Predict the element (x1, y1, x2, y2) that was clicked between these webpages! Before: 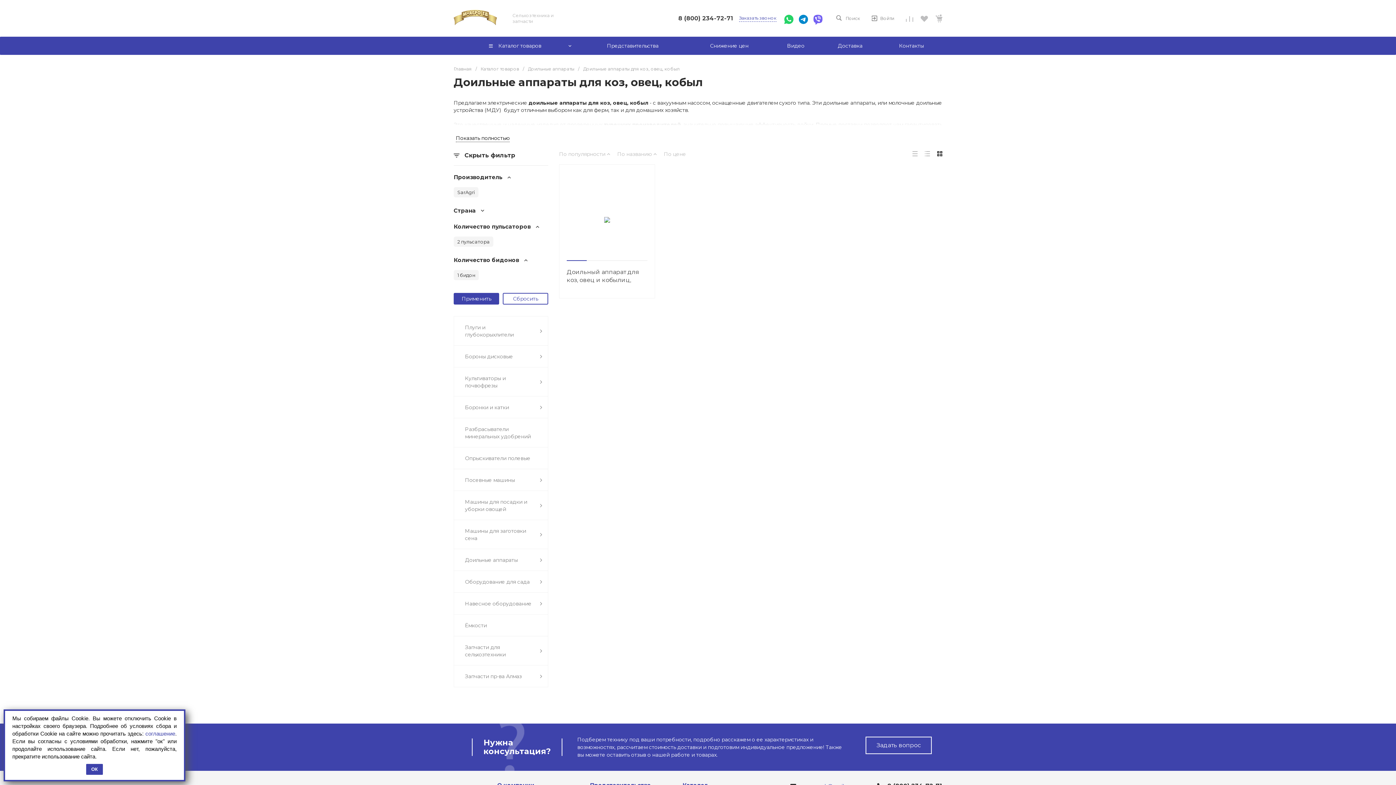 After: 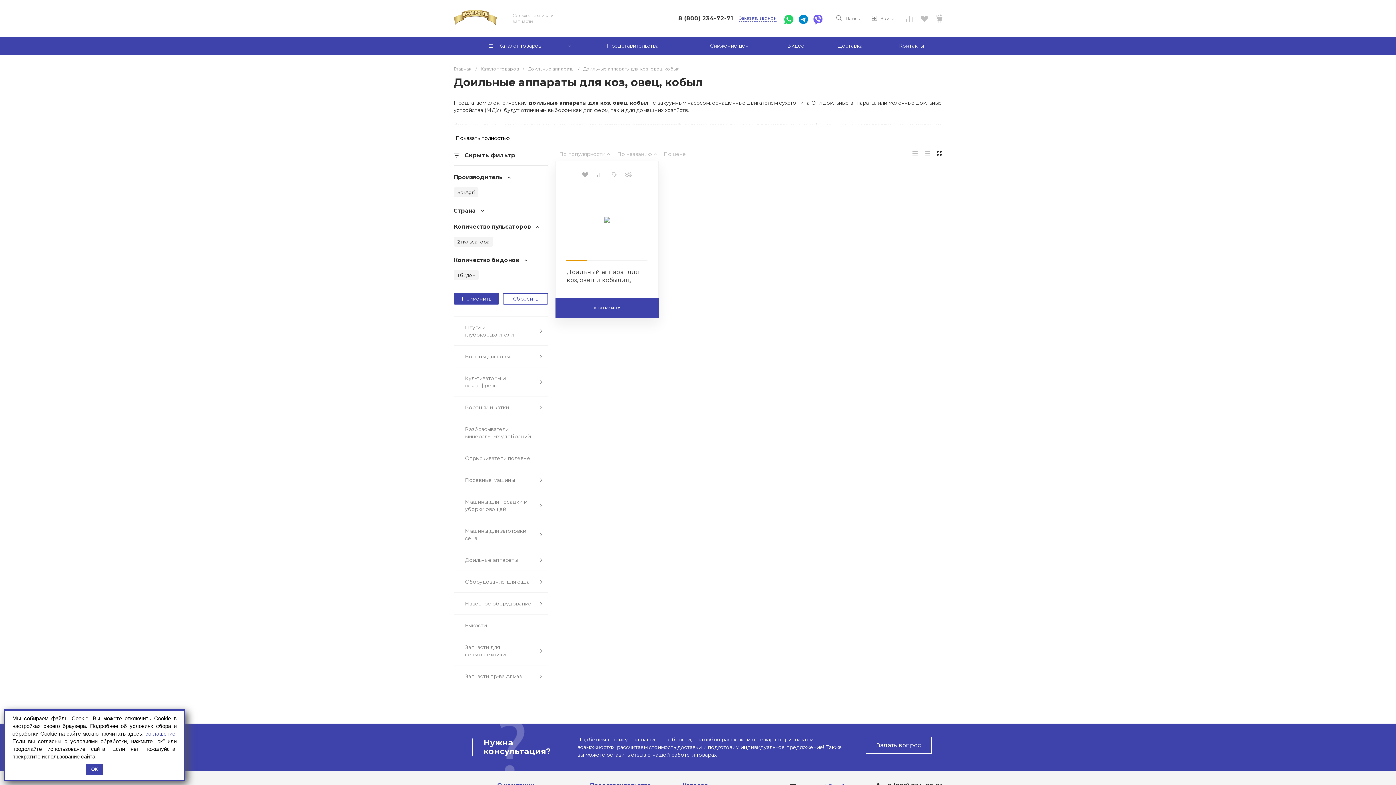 Action: bbox: (566, 260, 587, 260)